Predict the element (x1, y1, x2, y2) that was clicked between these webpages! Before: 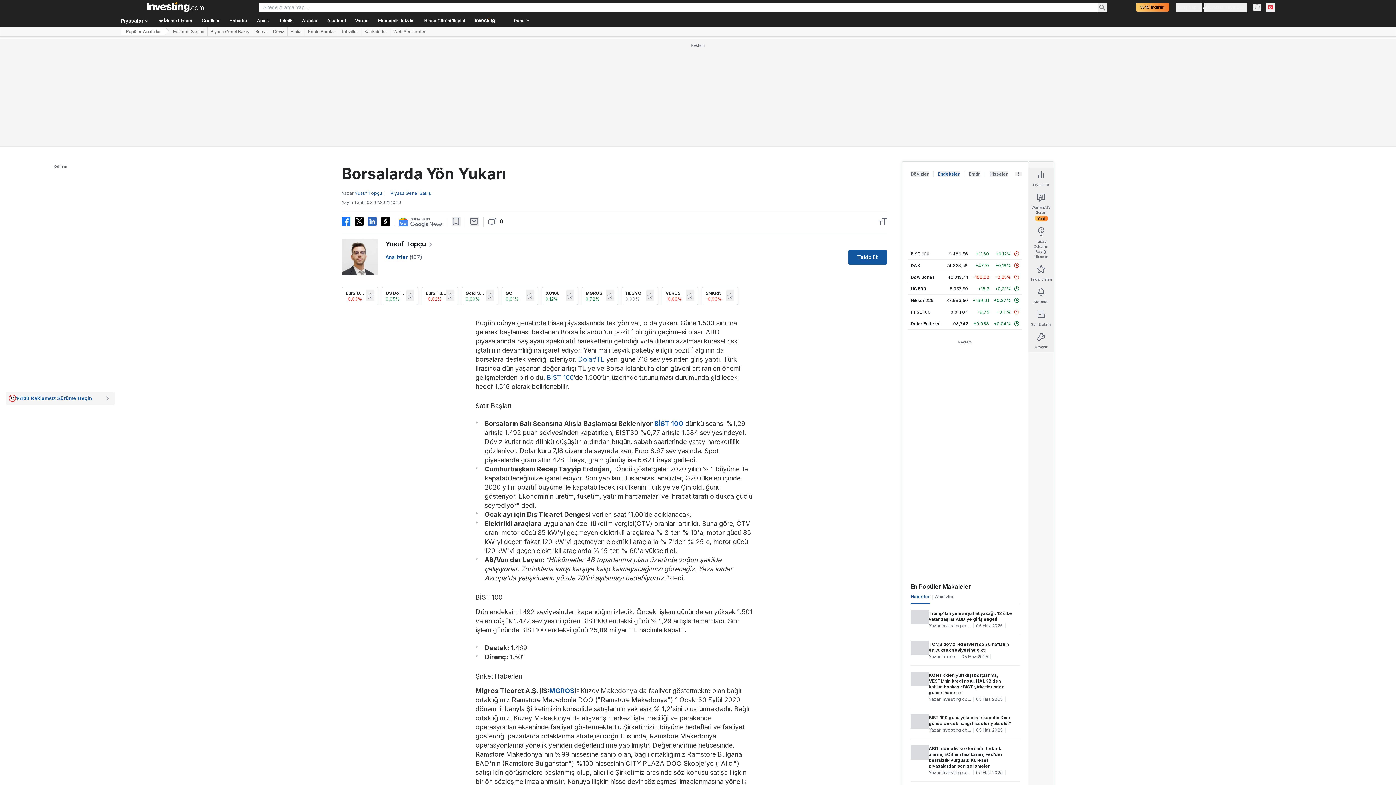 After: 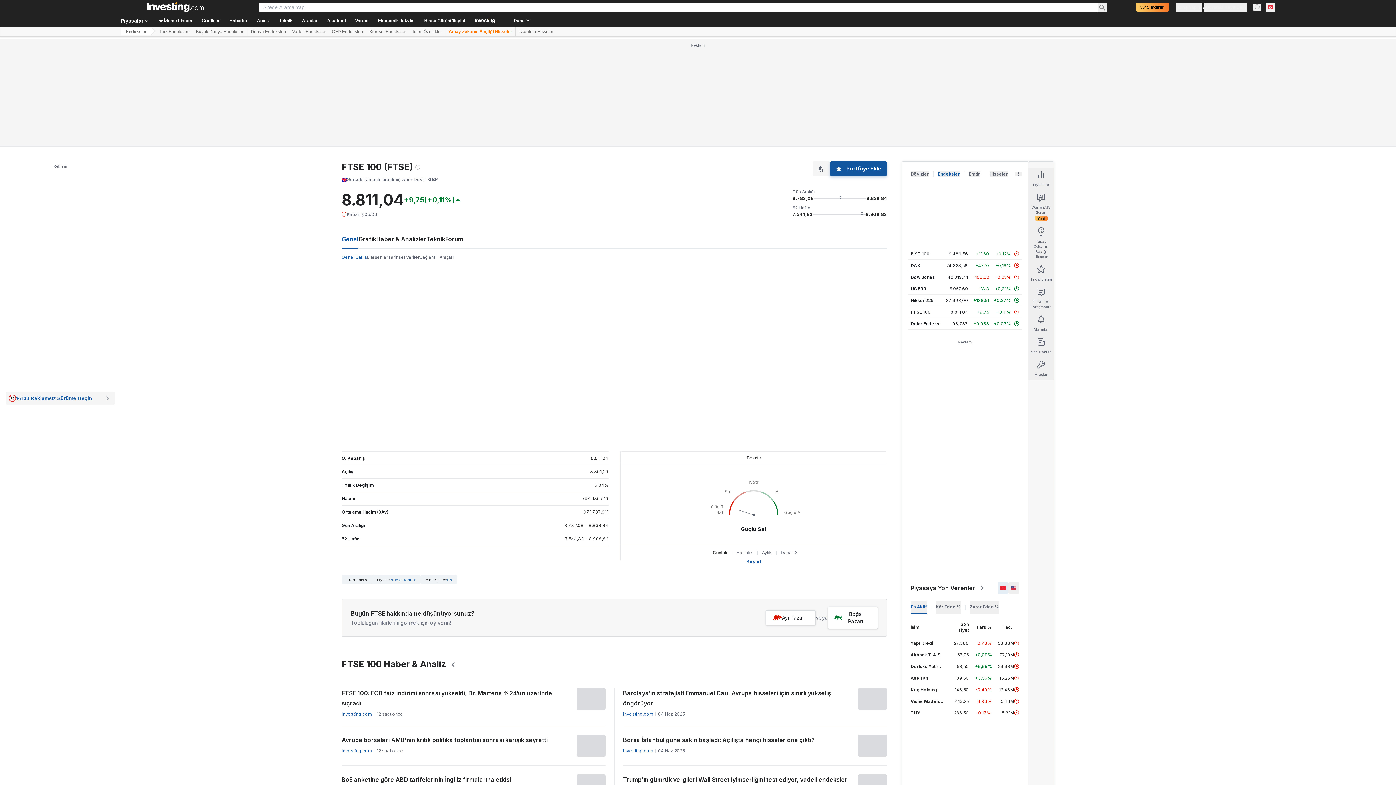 Action: bbox: (910, 309, 930, 314) label: FTSE 100